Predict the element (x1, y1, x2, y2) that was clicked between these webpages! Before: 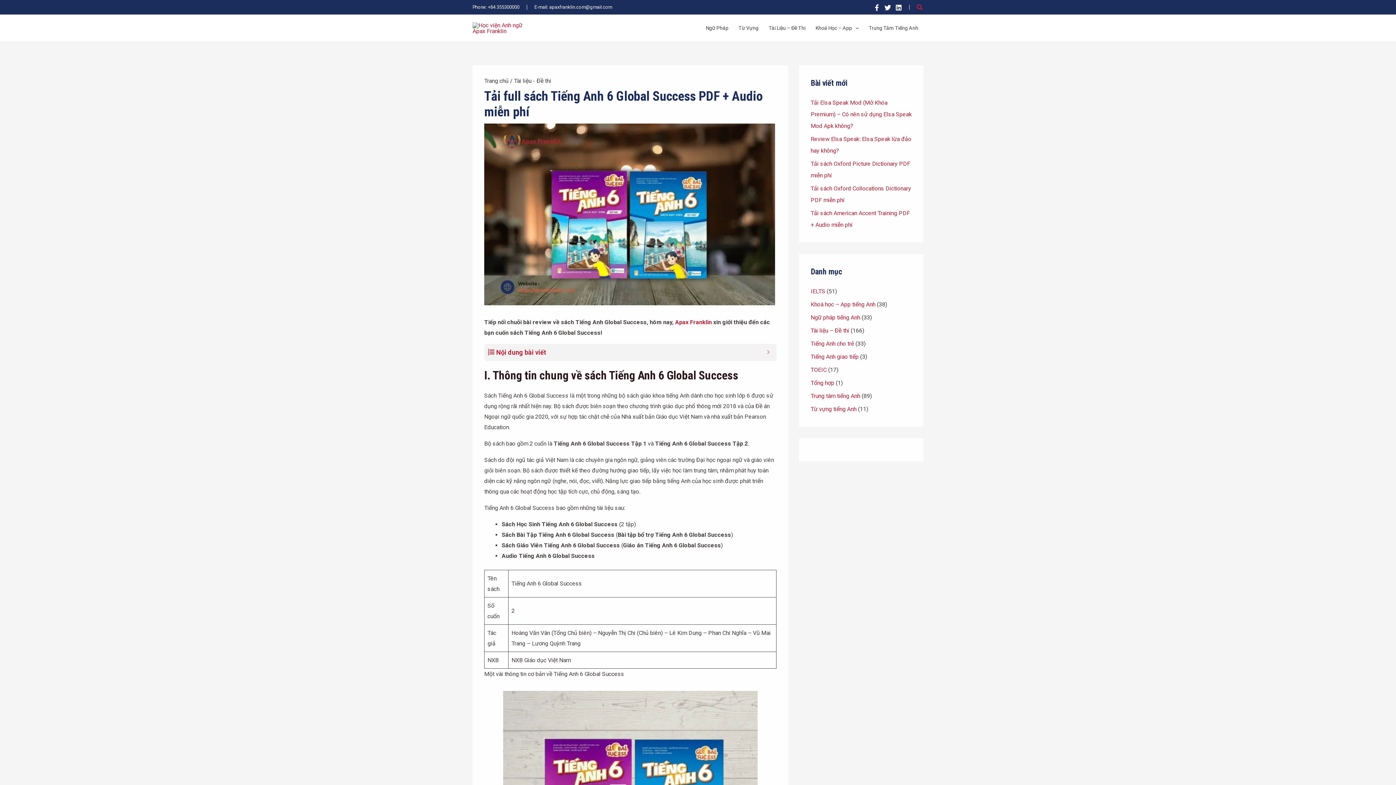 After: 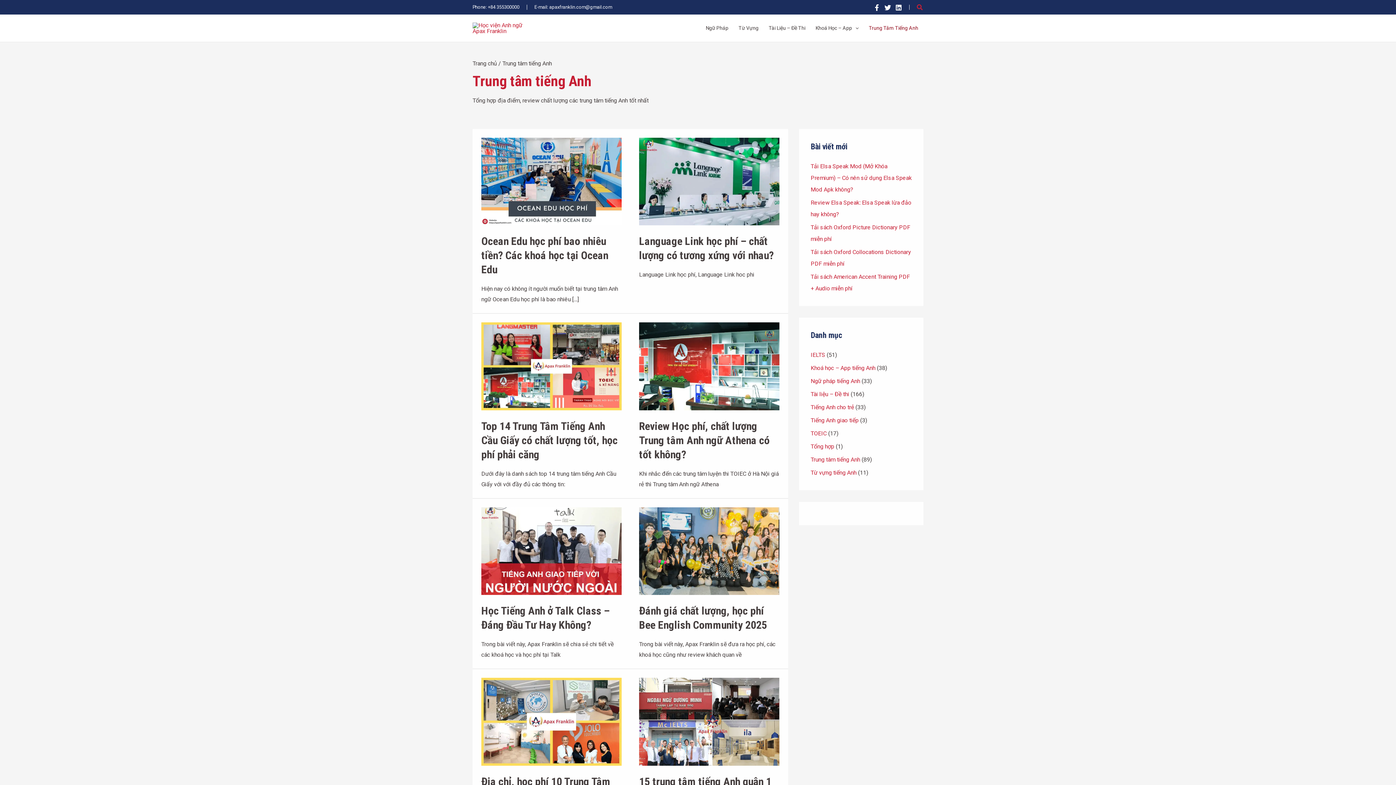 Action: label: Trung Tâm Tiếng Anh bbox: (863, 14, 923, 41)